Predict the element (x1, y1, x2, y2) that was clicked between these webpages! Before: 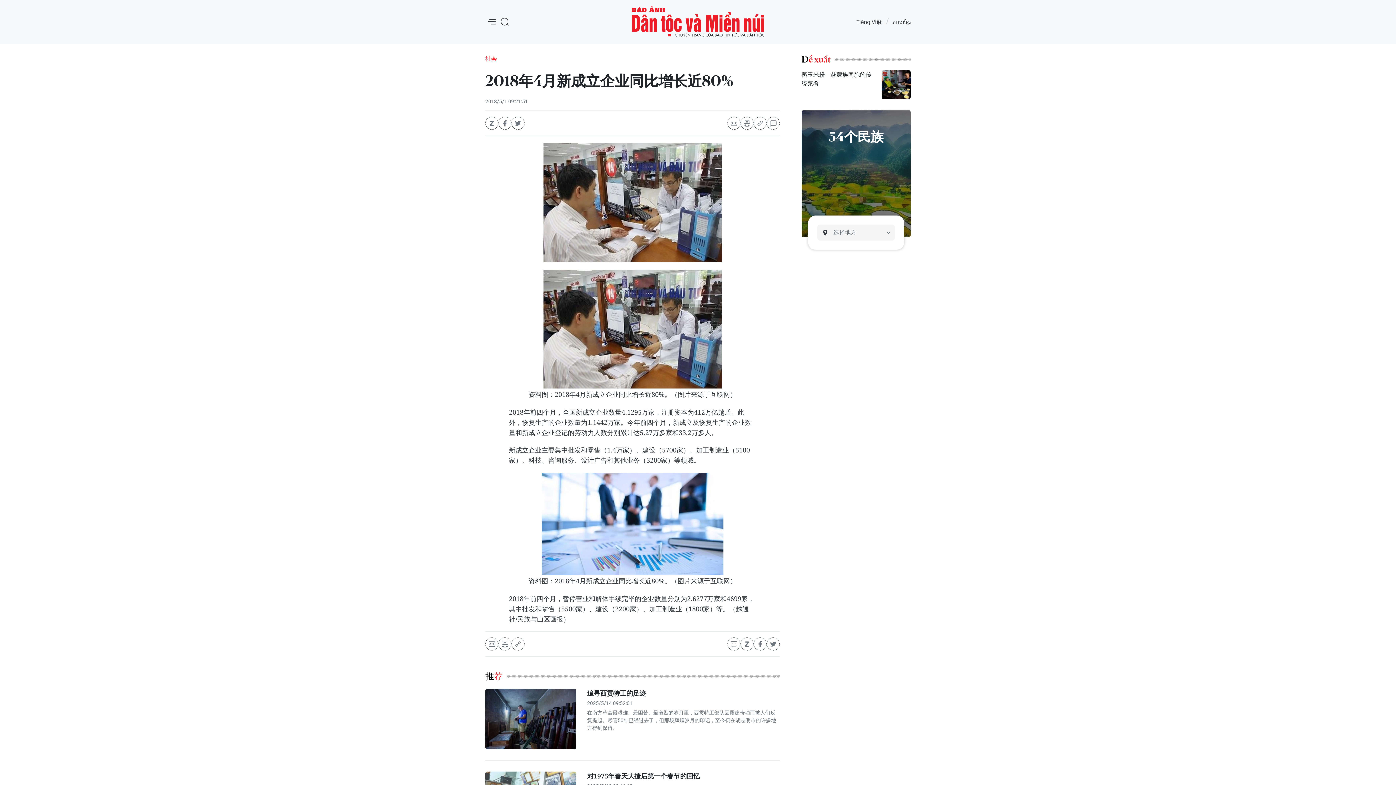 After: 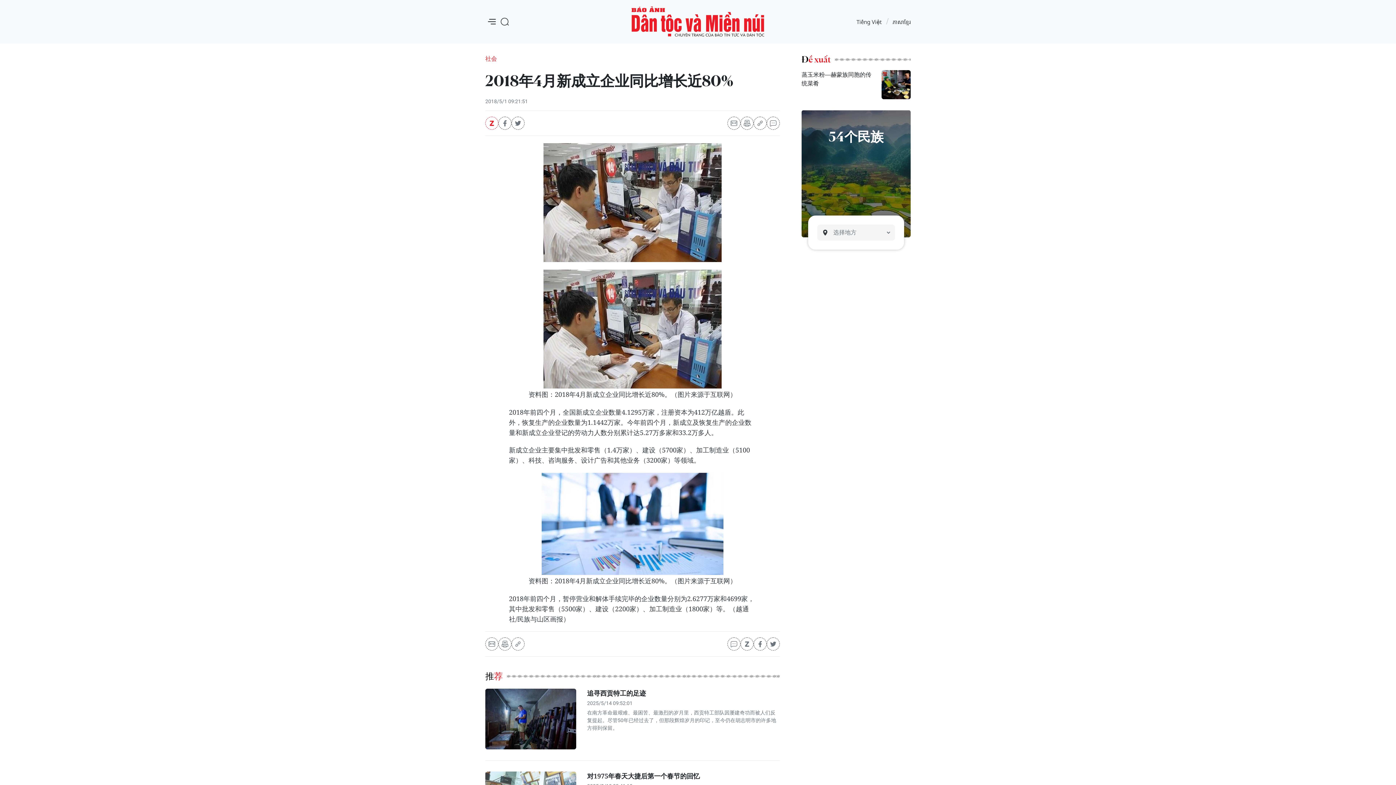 Action: bbox: (485, 116, 498, 129)